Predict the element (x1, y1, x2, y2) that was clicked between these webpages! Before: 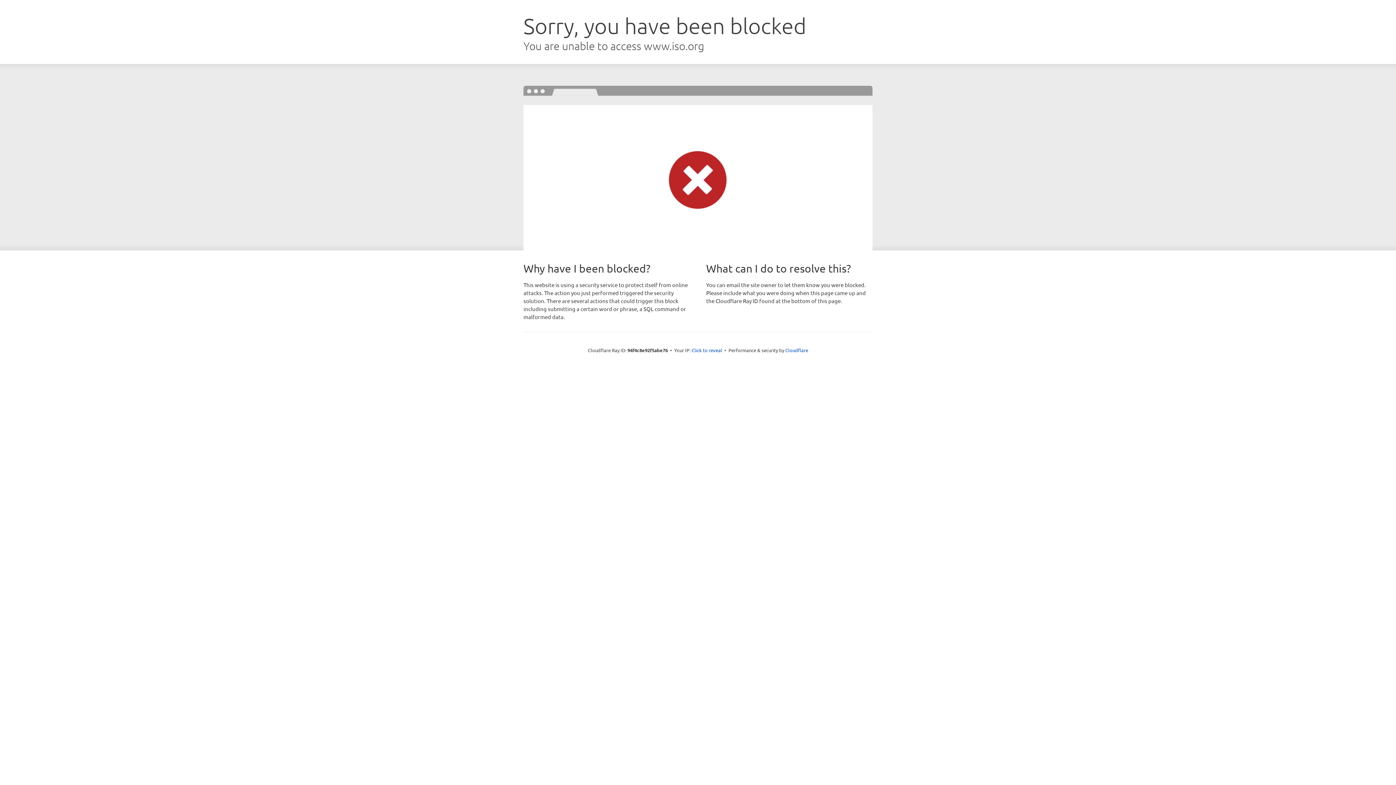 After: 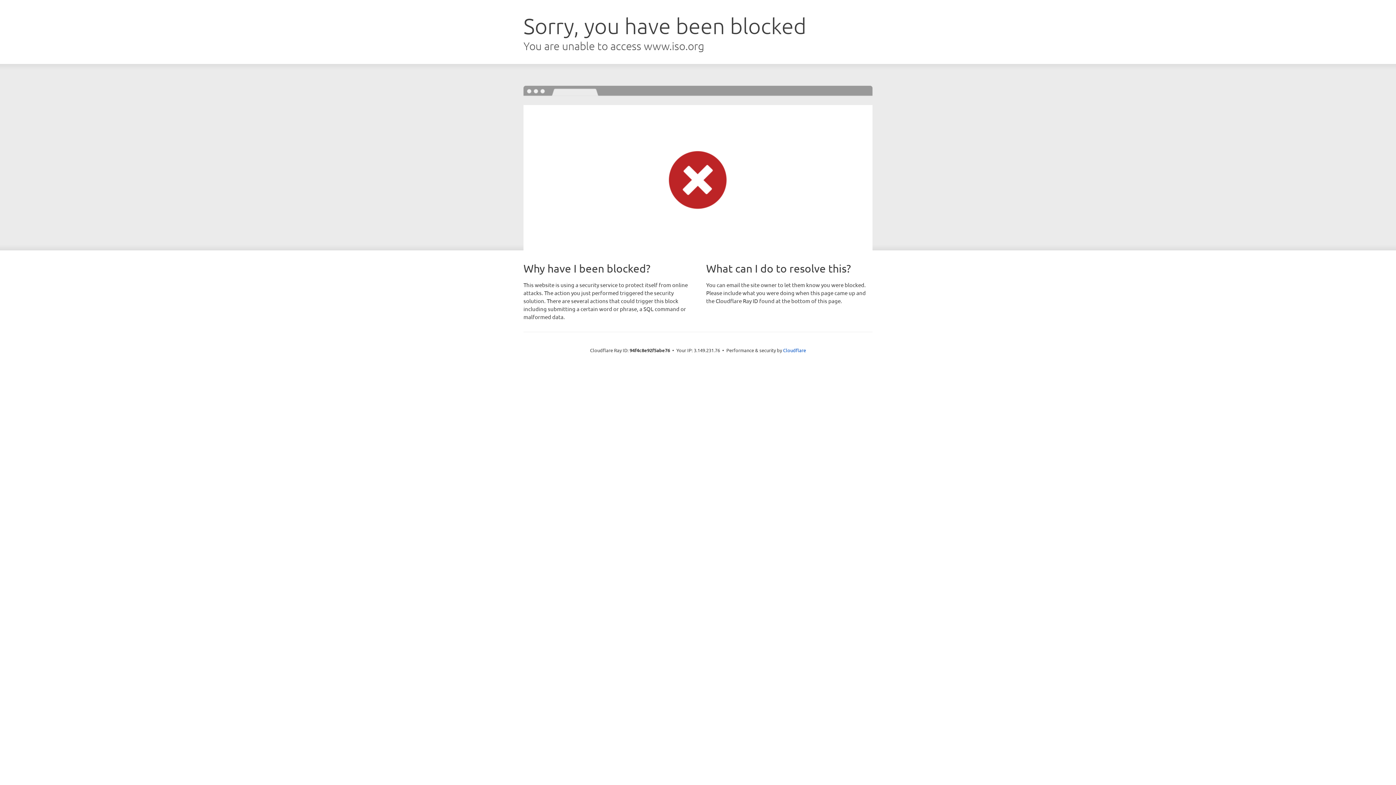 Action: bbox: (691, 346, 722, 353) label: Click to reveal